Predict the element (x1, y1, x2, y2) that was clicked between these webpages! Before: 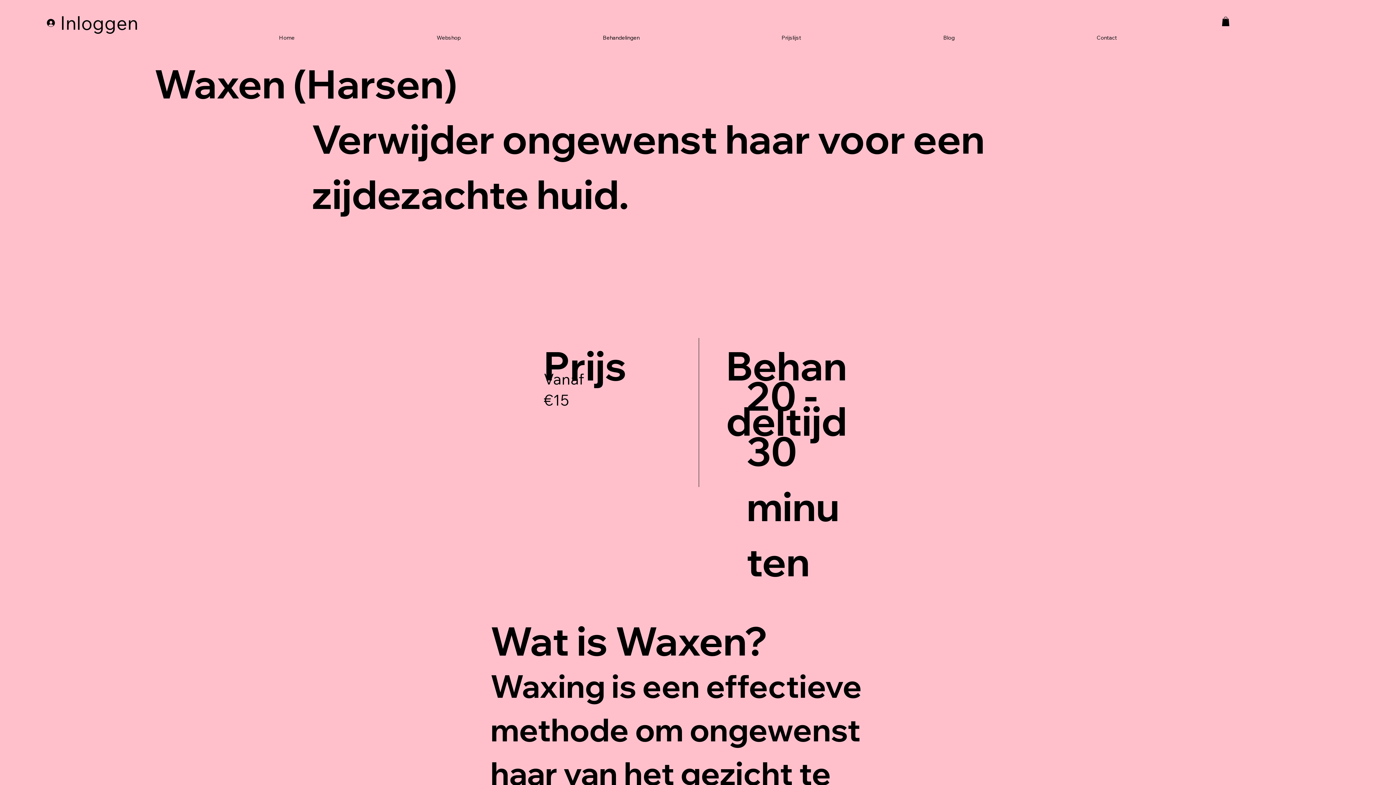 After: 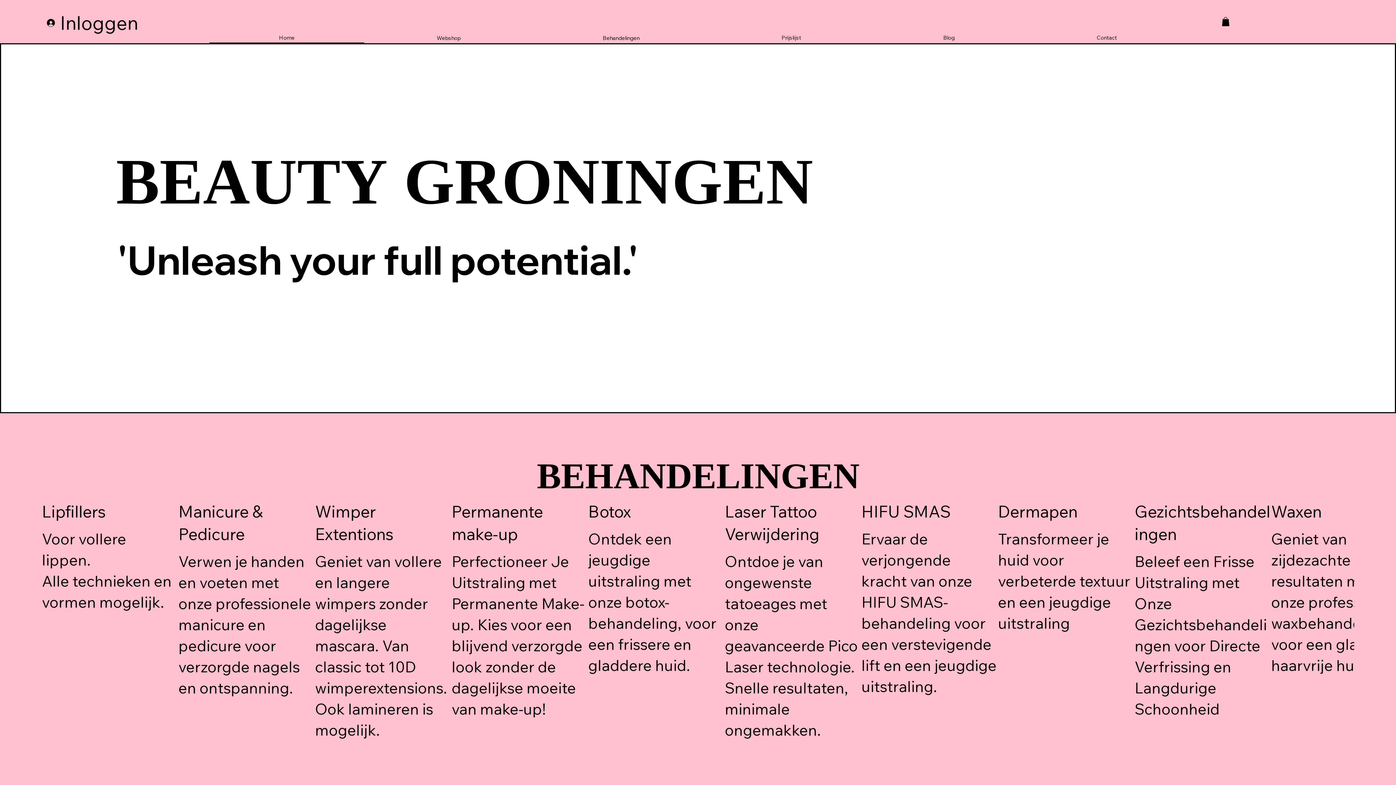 Action: bbox: (209, 32, 364, 42) label: Home